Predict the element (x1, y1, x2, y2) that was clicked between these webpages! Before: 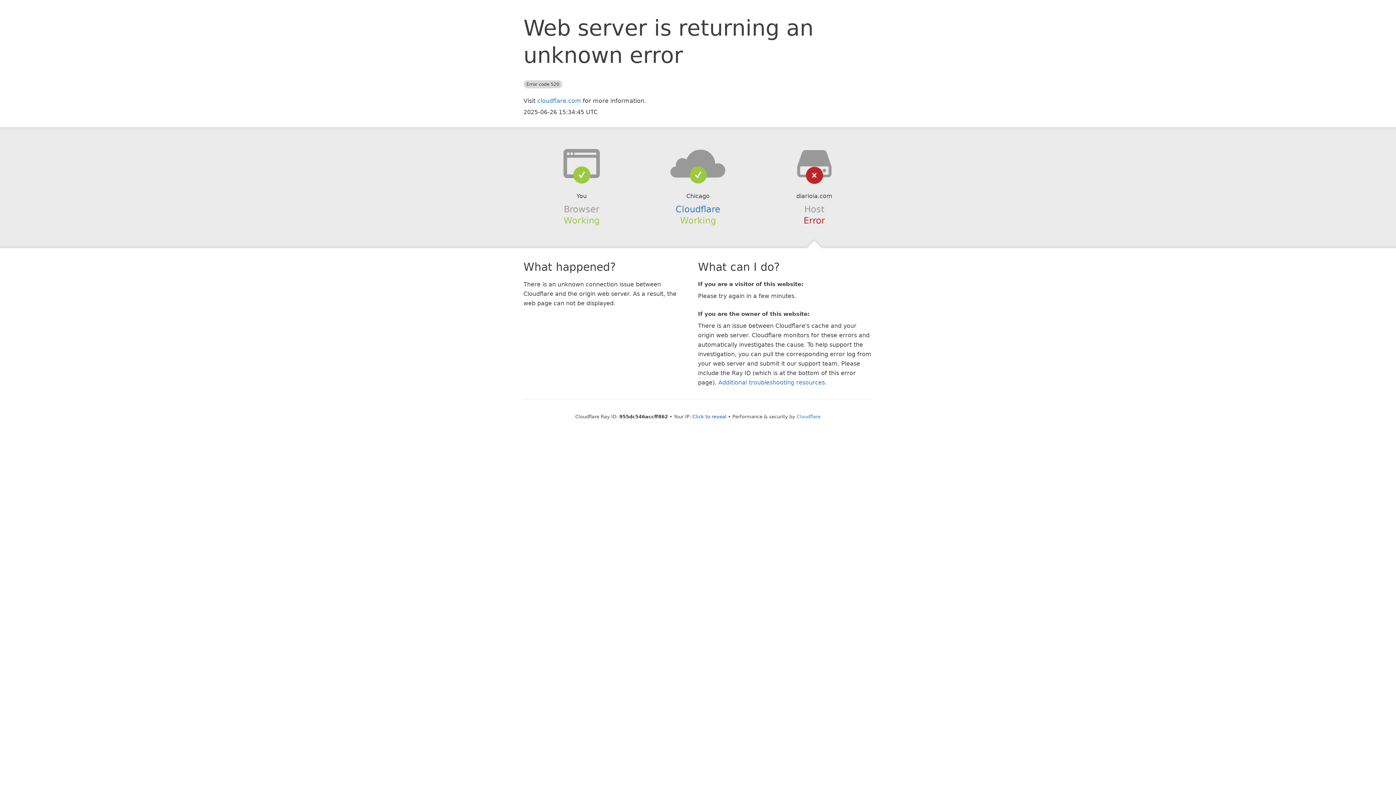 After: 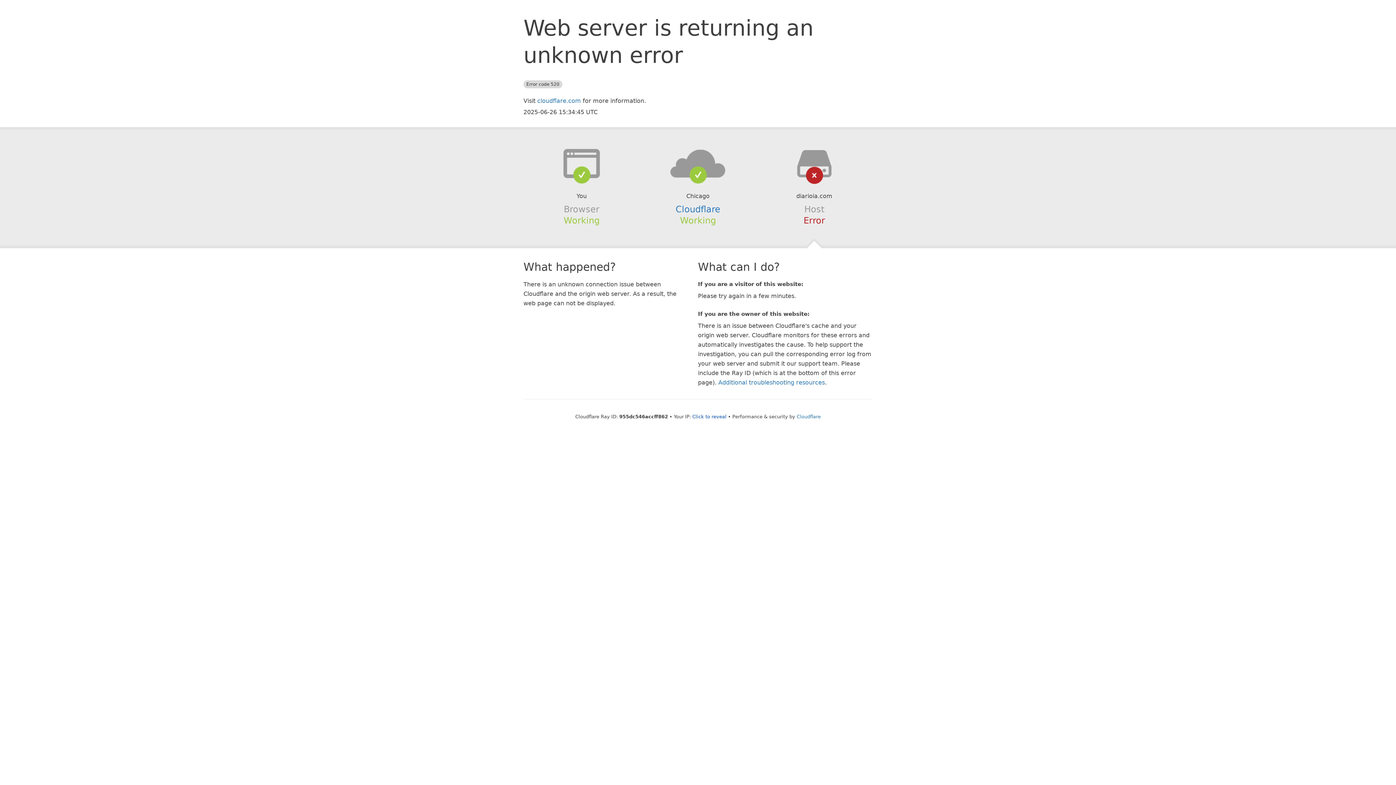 Action: bbox: (639, 148, 756, 178)